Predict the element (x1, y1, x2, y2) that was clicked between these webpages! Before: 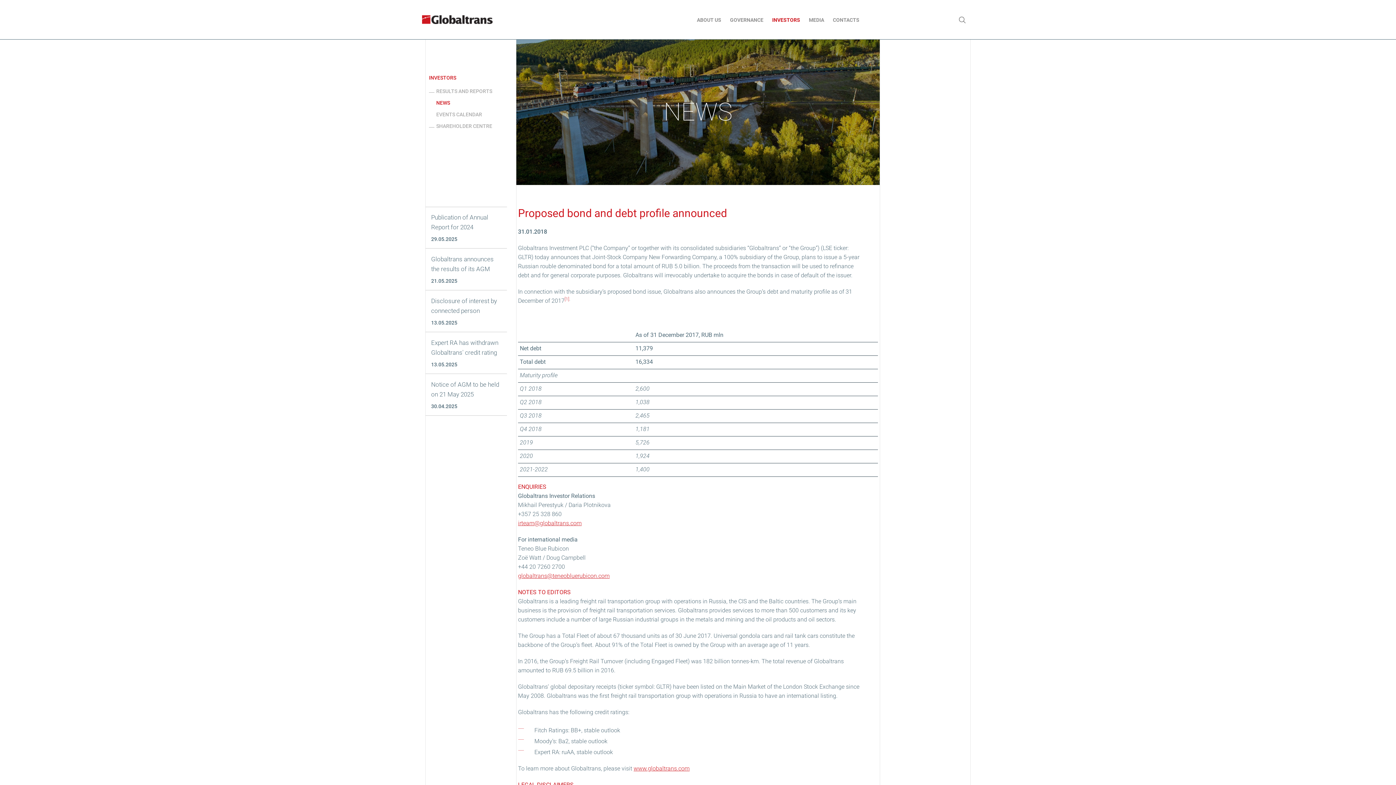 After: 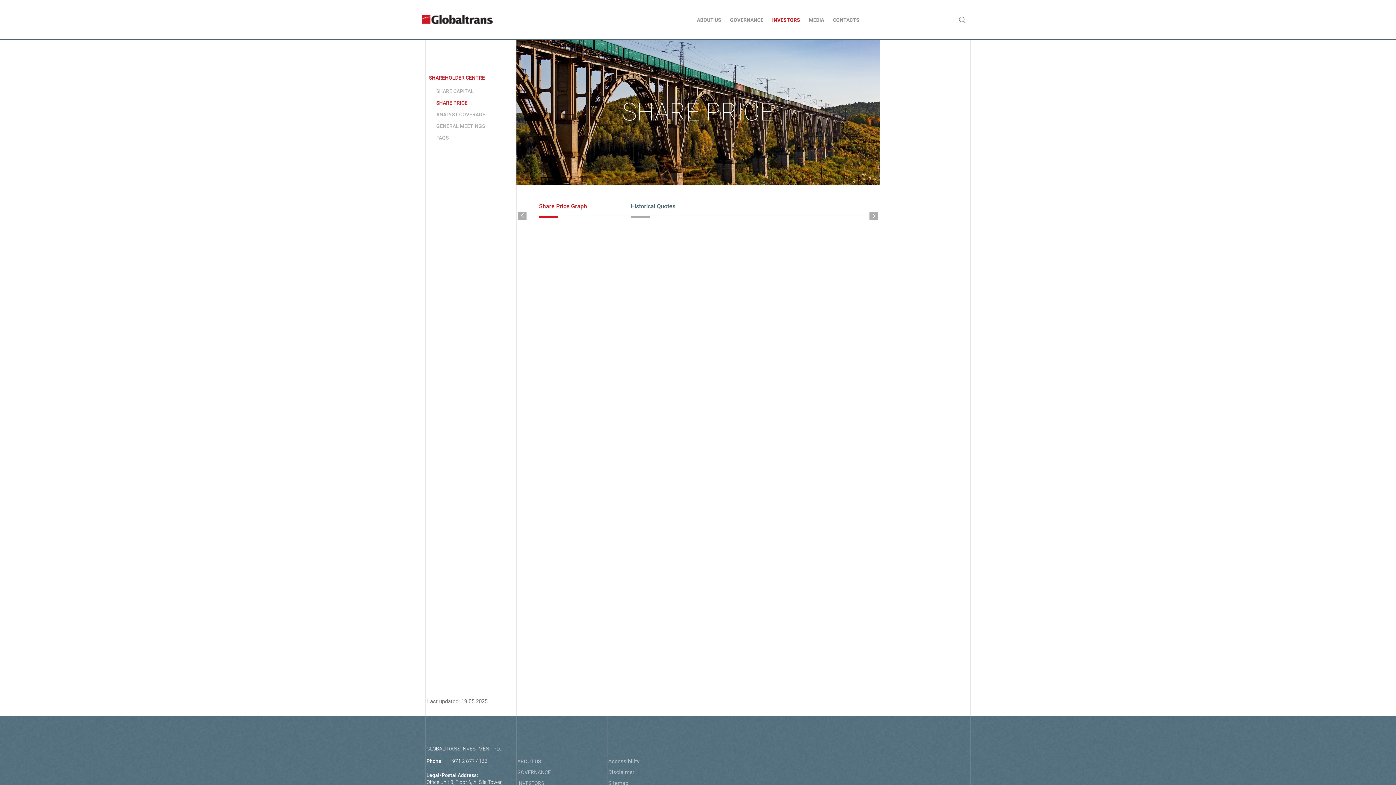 Action: bbox: (873, 0, 956, 39)